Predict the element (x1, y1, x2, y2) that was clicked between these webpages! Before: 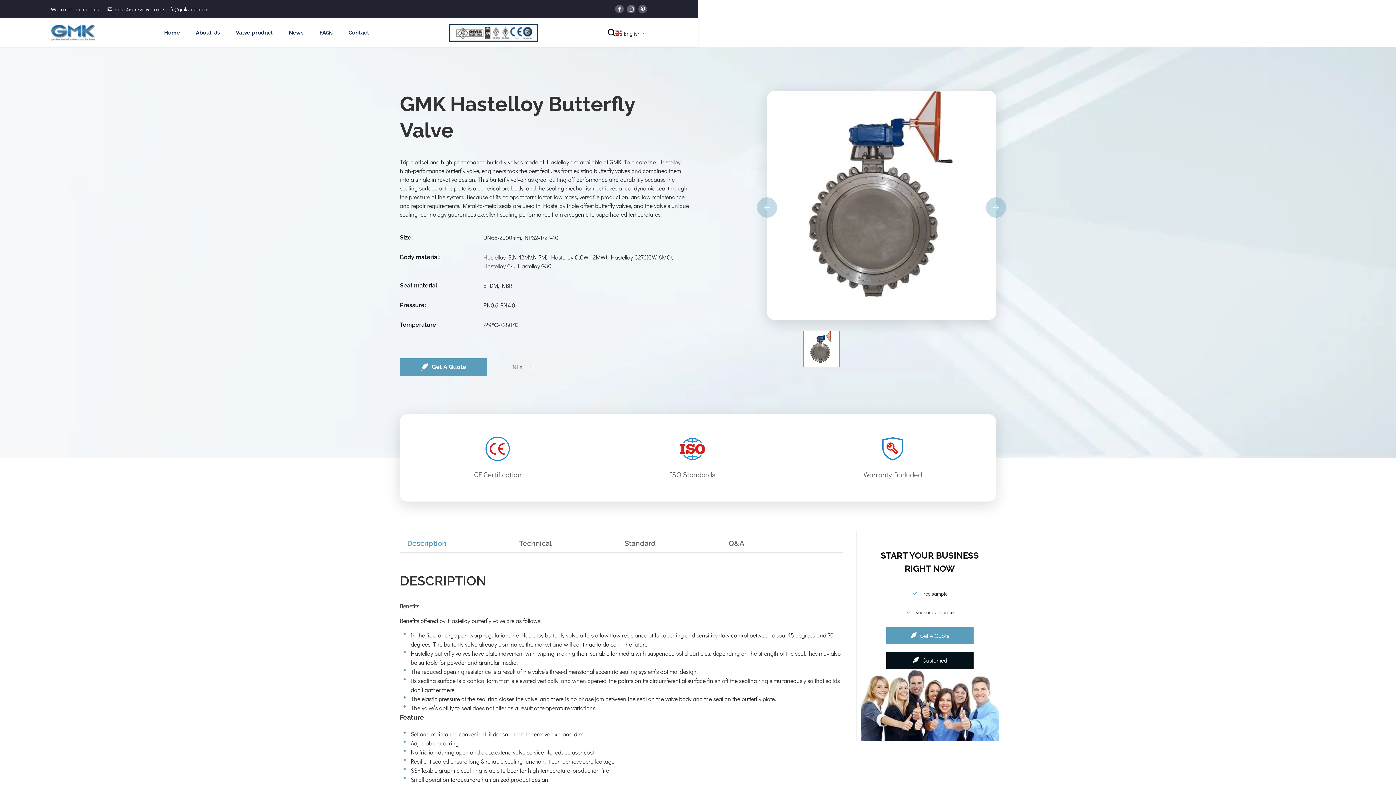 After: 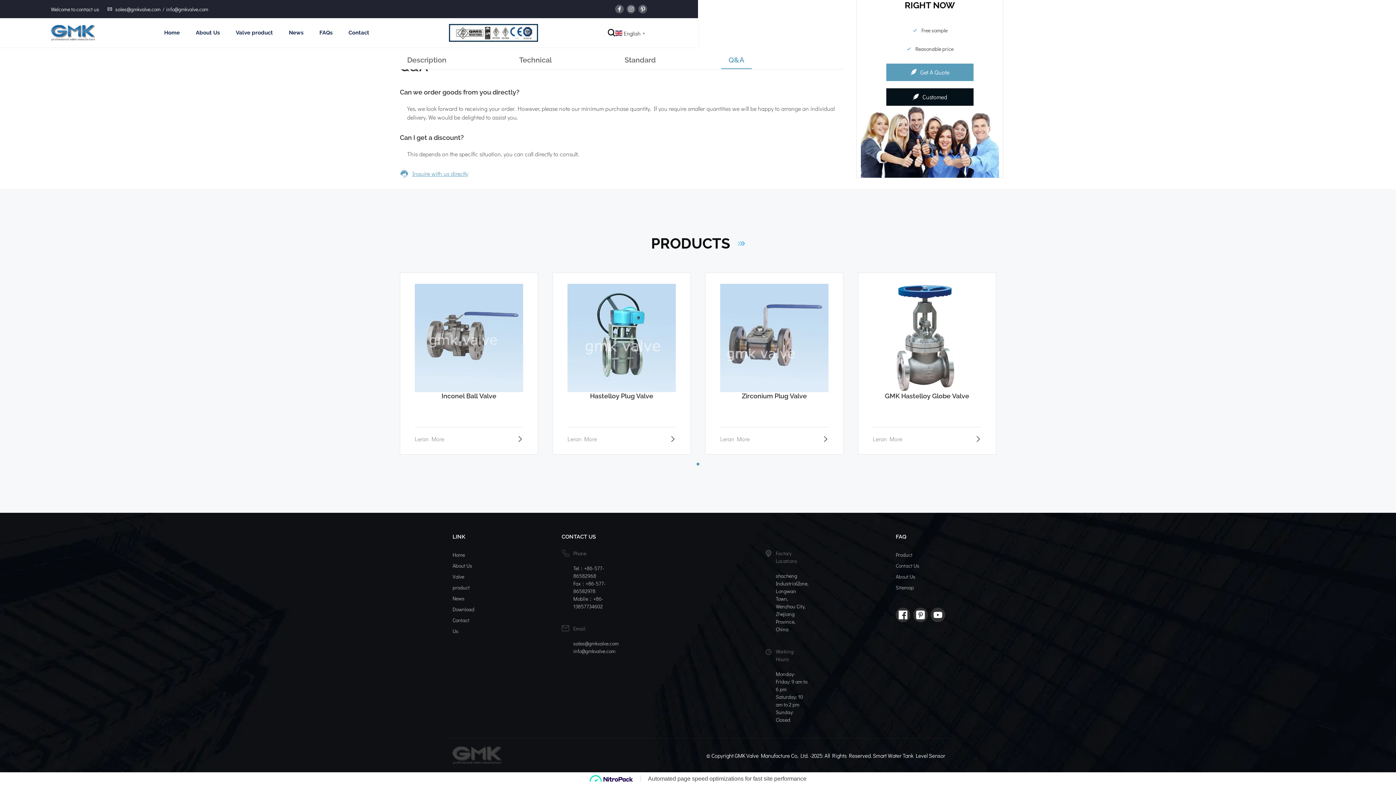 Action: label: Q&A bbox: (728, 539, 744, 548)